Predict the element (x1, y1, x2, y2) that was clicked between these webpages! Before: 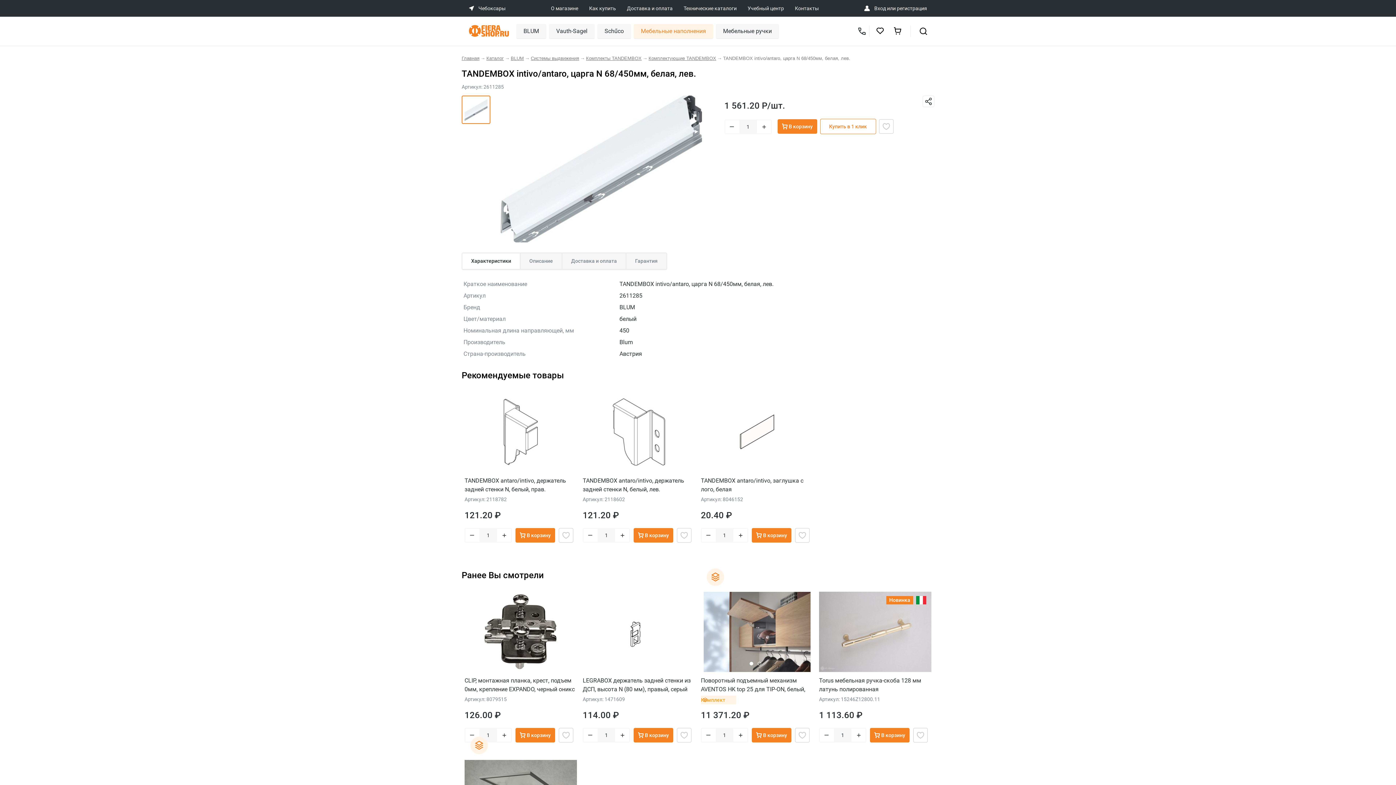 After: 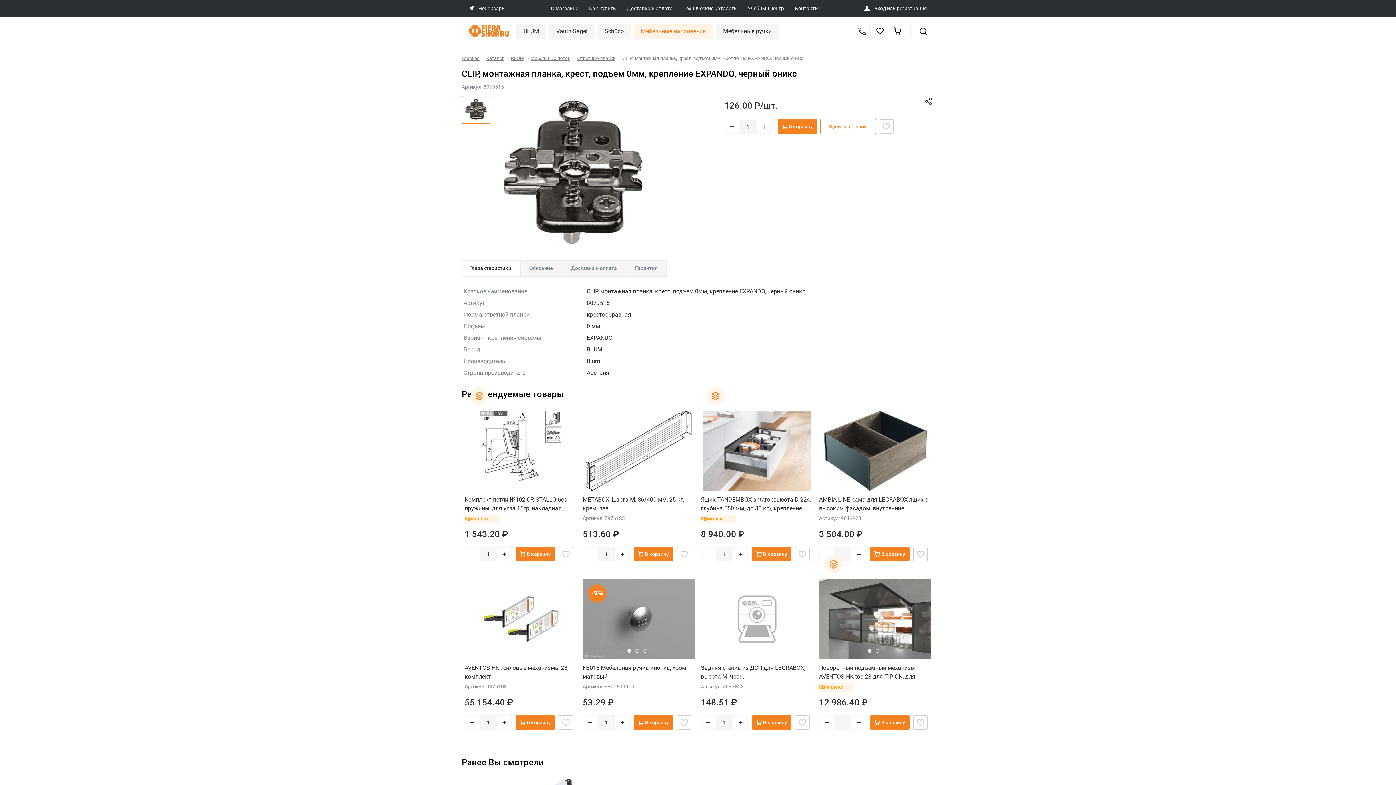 Action: bbox: (464, 676, 577, 693) label: CLIP, монтажная планка, крест, подъем 0мм, крепление EXPANDO, черный оникс